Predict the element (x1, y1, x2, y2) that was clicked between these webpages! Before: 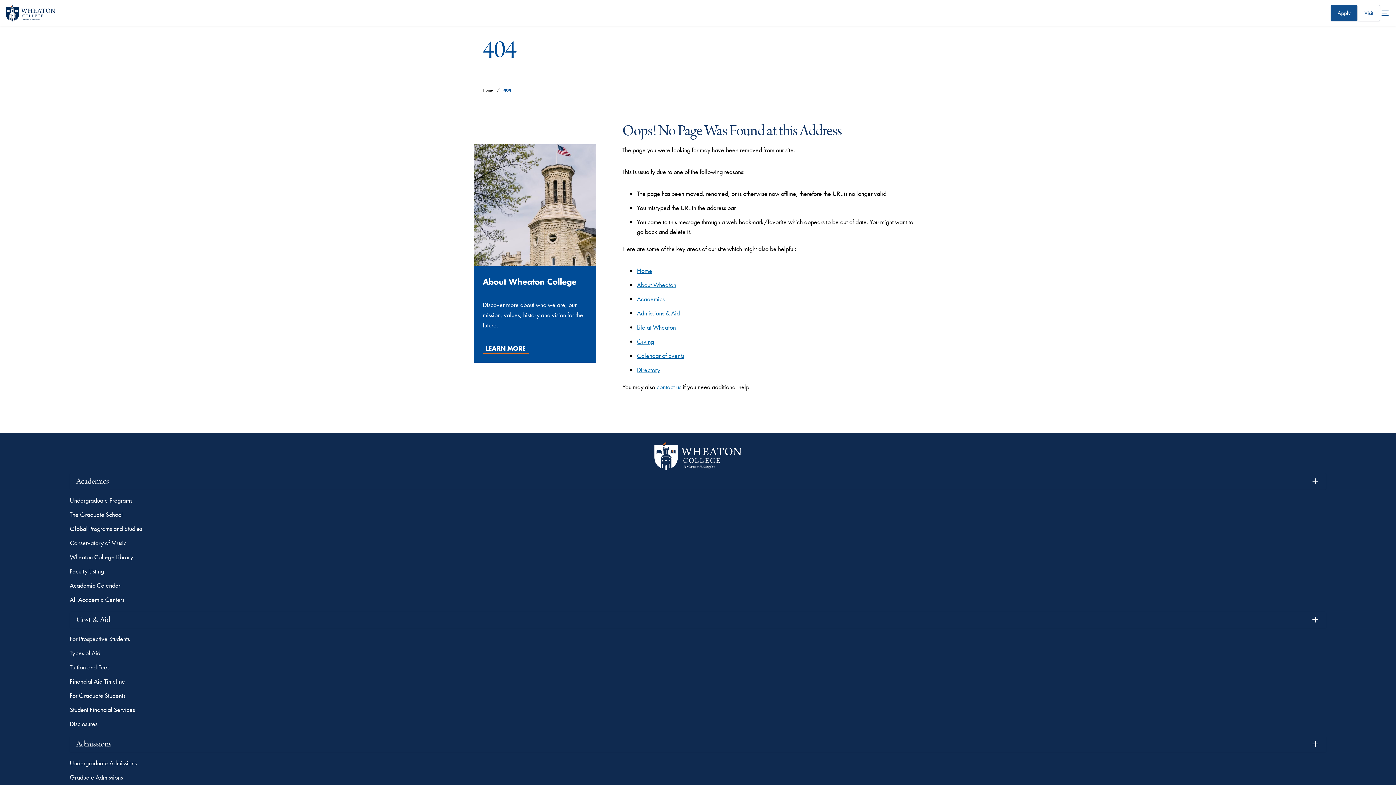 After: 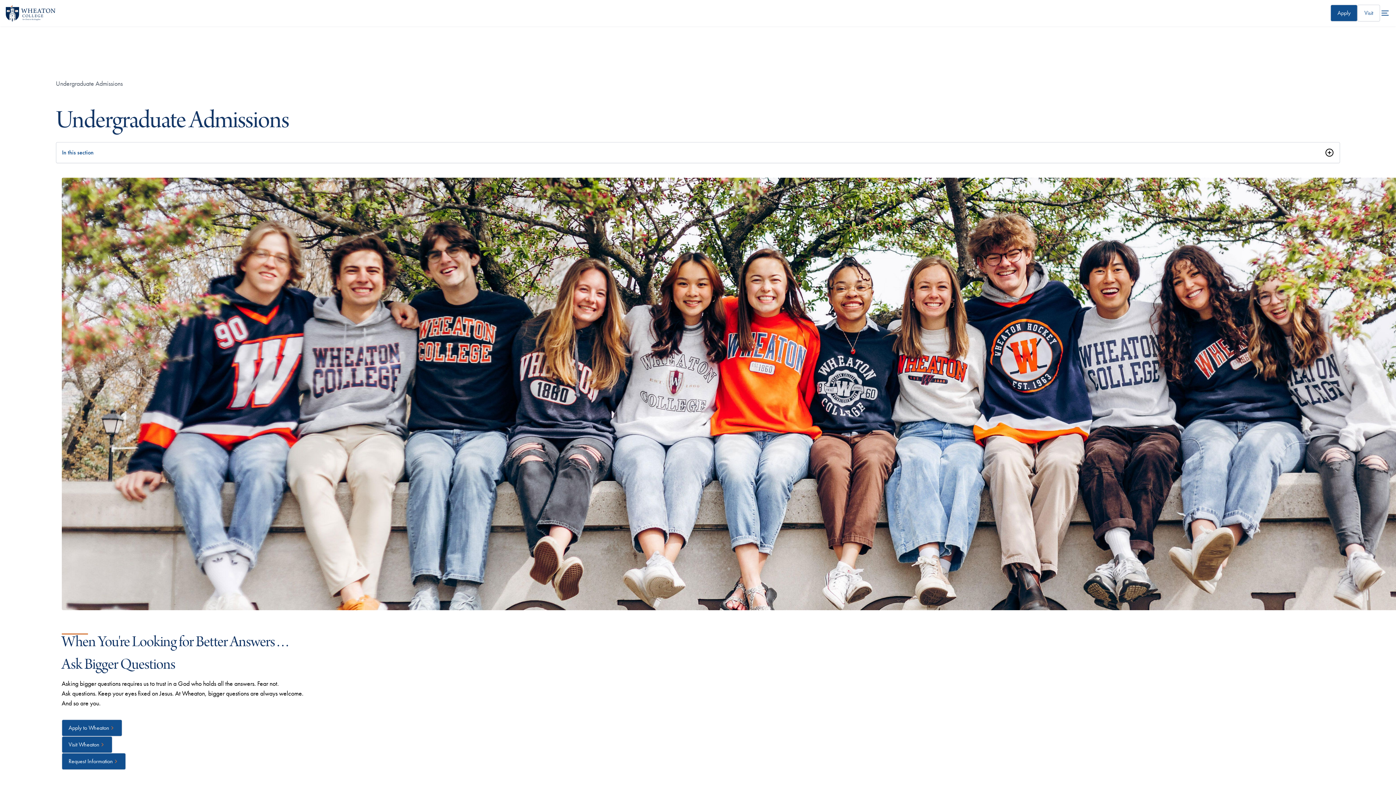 Action: label: Undergraduate Admissions bbox: (69, 758, 1326, 768)